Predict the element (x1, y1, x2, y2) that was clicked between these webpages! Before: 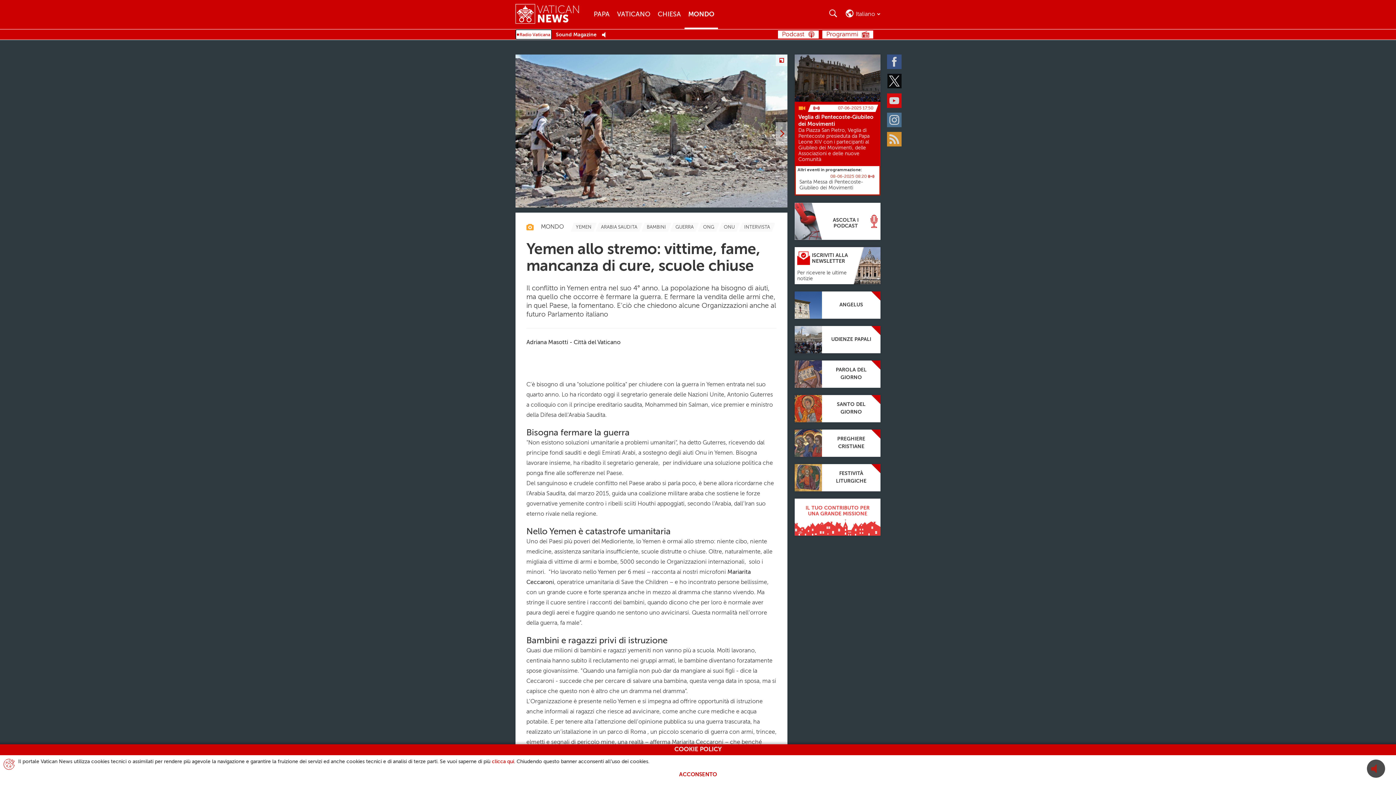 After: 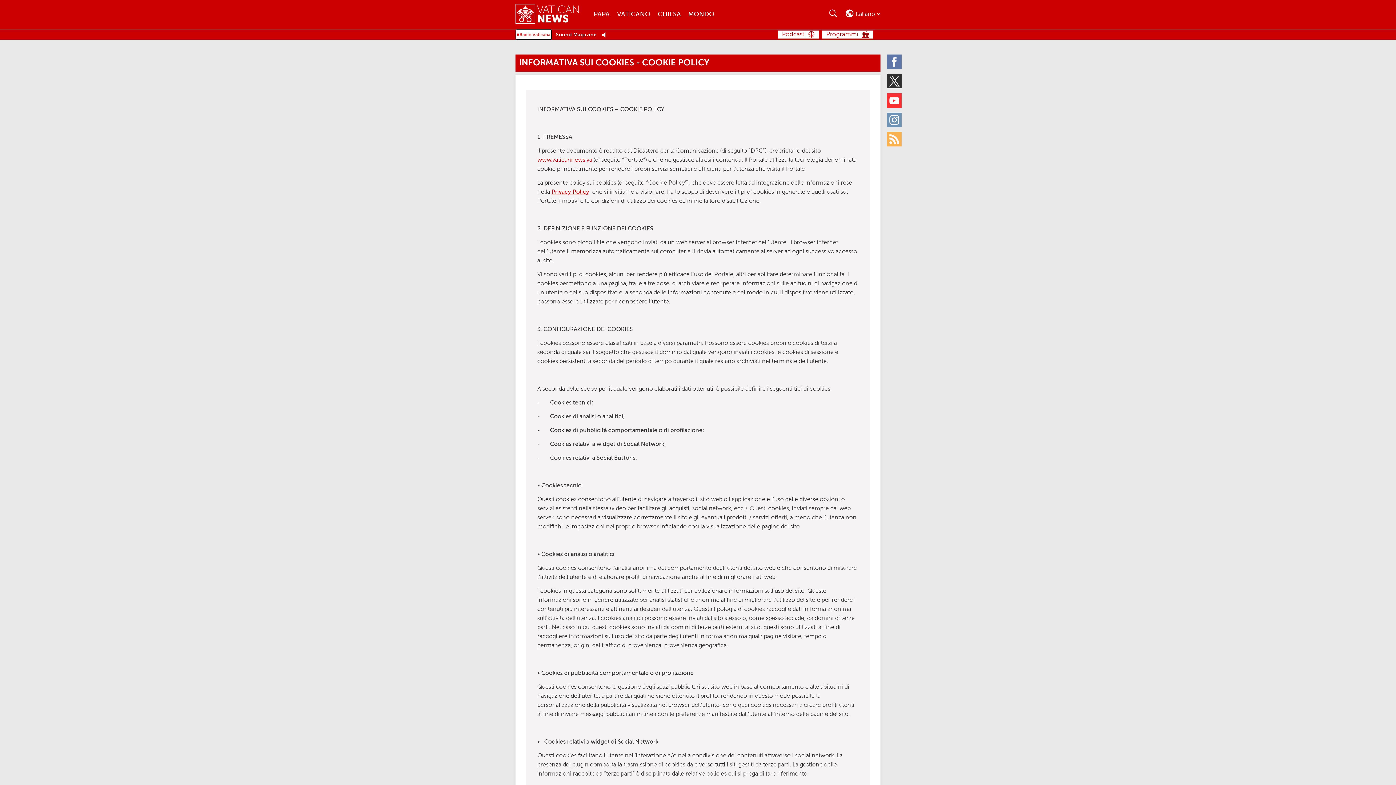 Action: label: clicca qui bbox: (492, 759, 514, 764)